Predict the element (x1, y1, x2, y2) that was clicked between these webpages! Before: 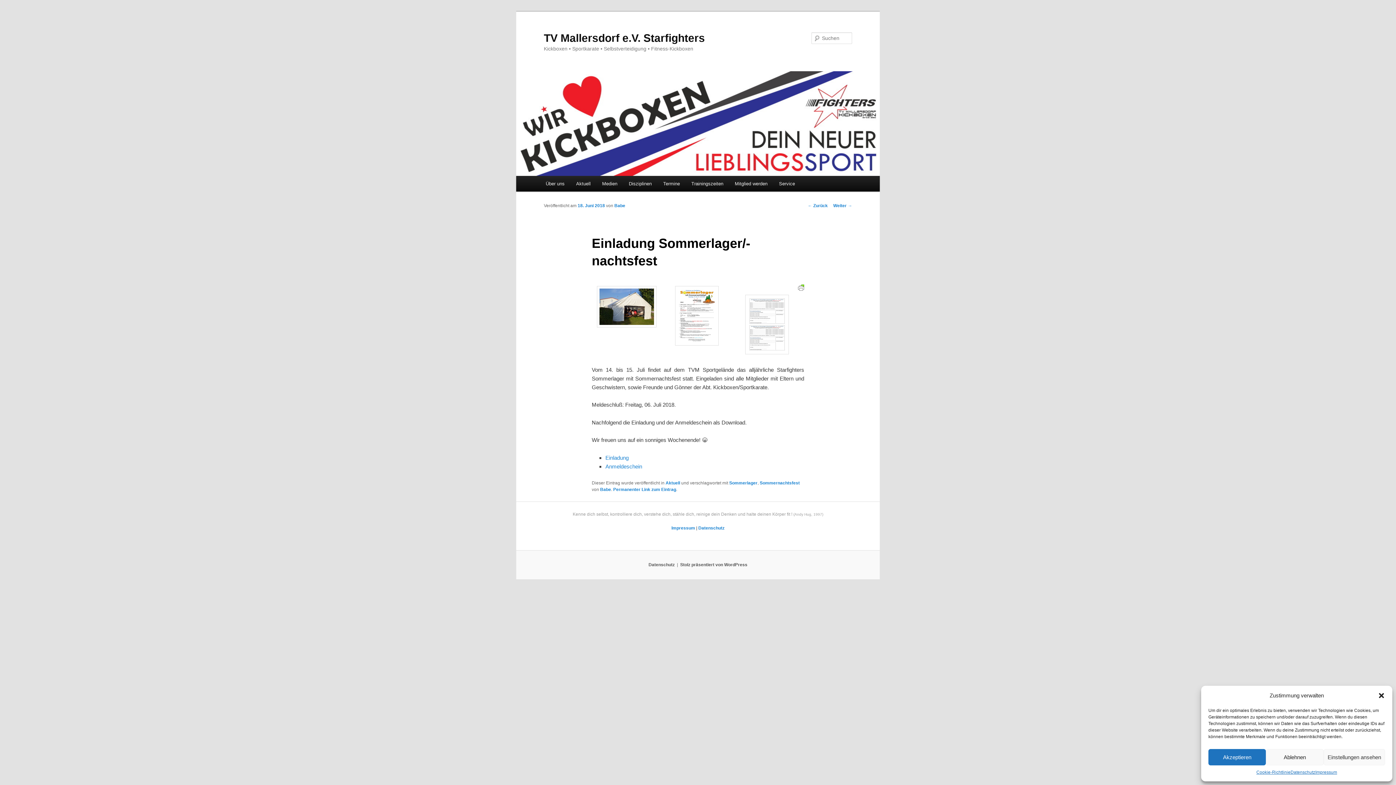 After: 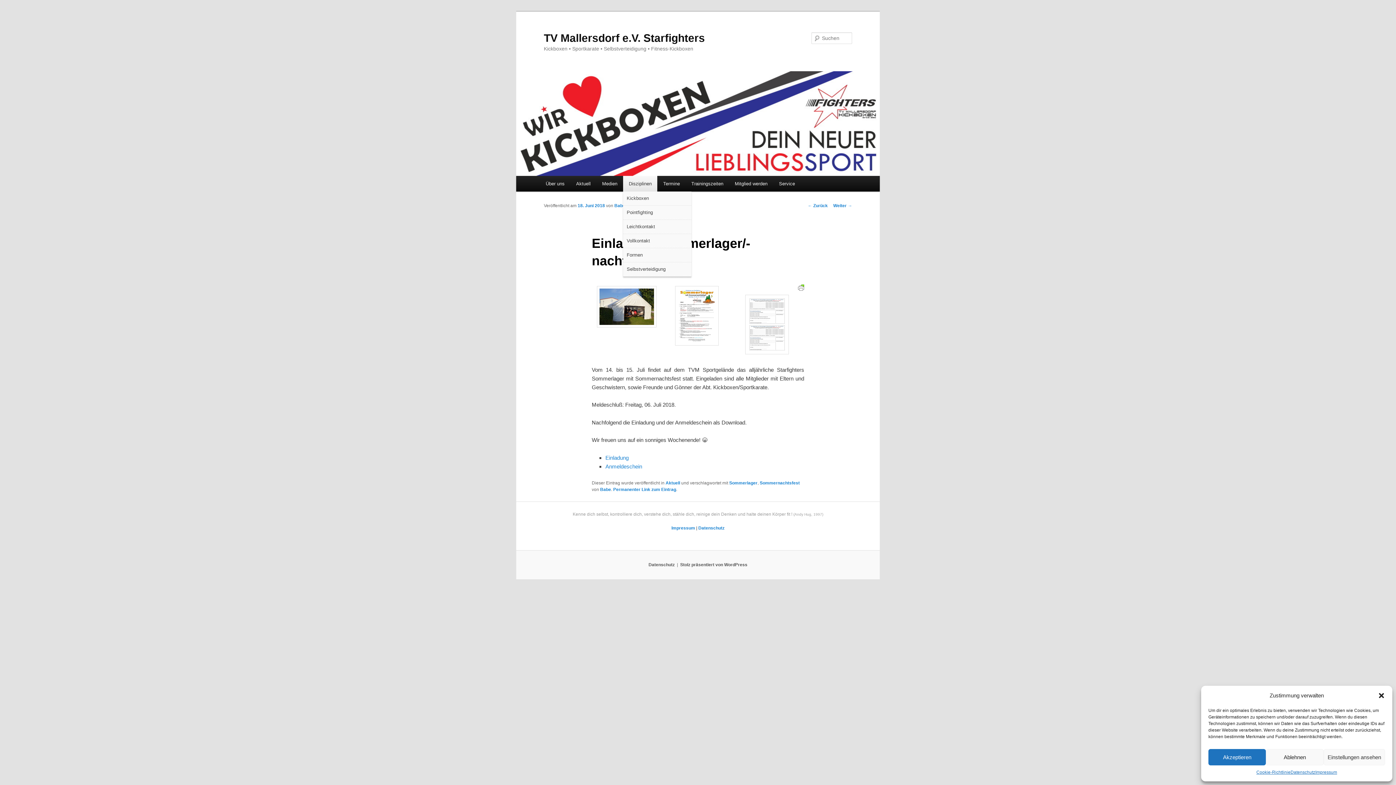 Action: bbox: (623, 176, 657, 191) label: Disziplinen